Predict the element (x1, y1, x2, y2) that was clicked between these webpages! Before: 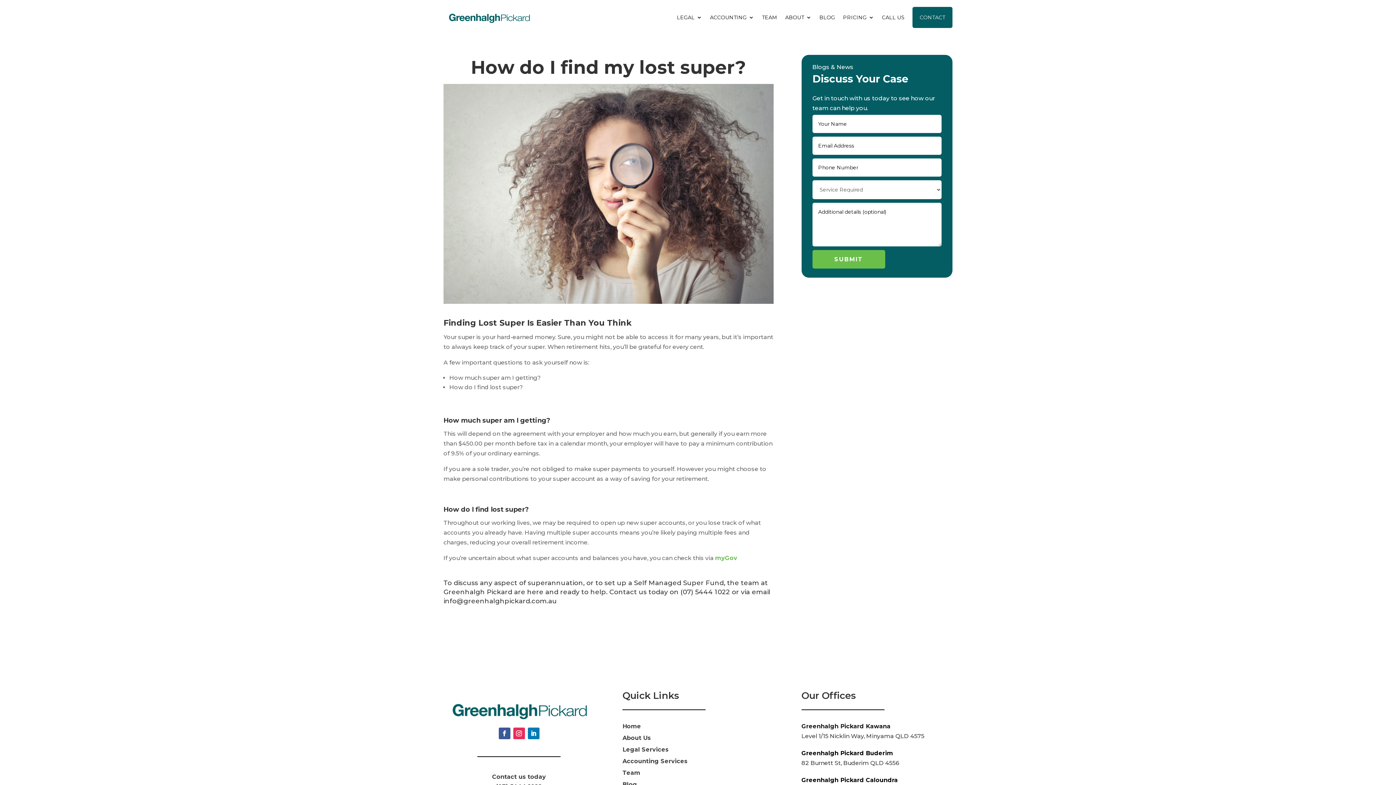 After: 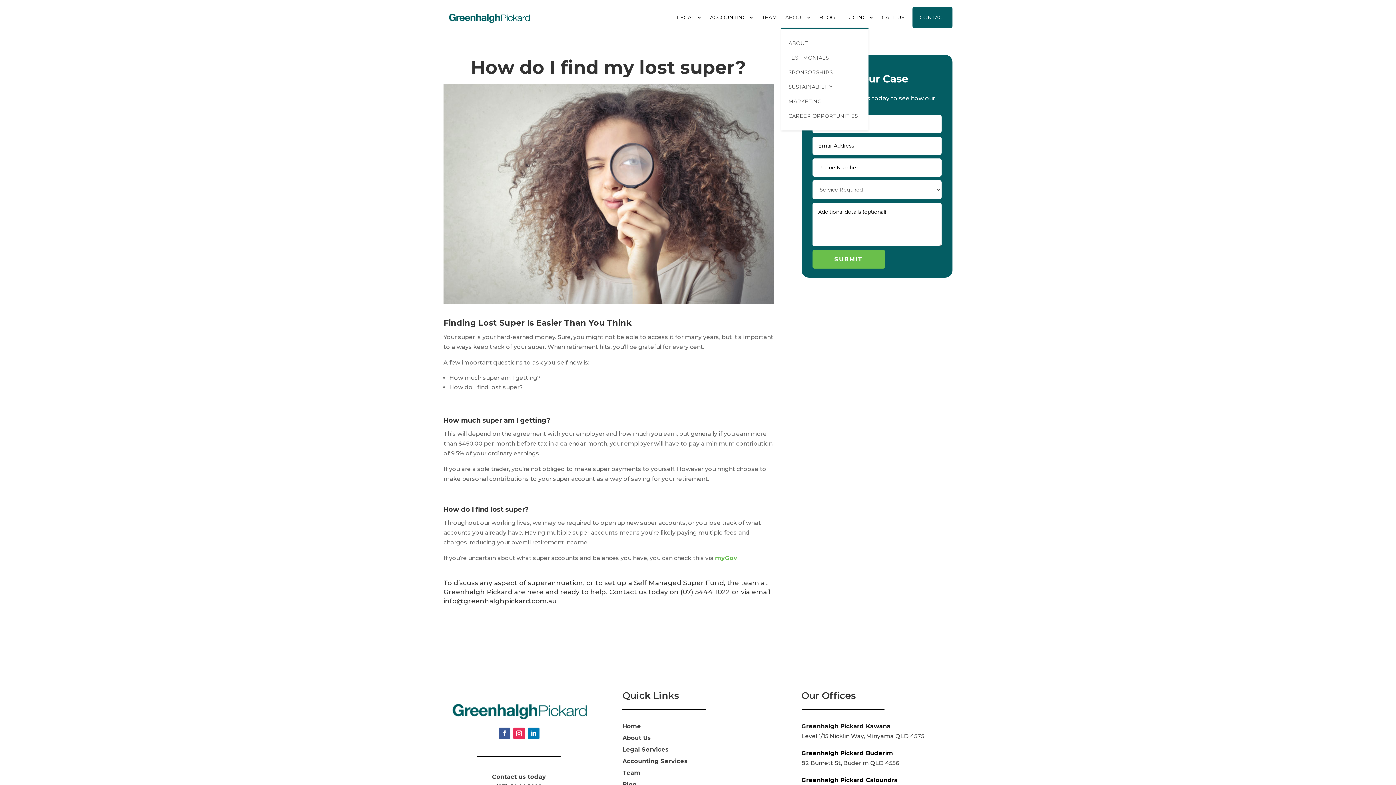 Action: label: ABOUT bbox: (785, 6, 811, 28)